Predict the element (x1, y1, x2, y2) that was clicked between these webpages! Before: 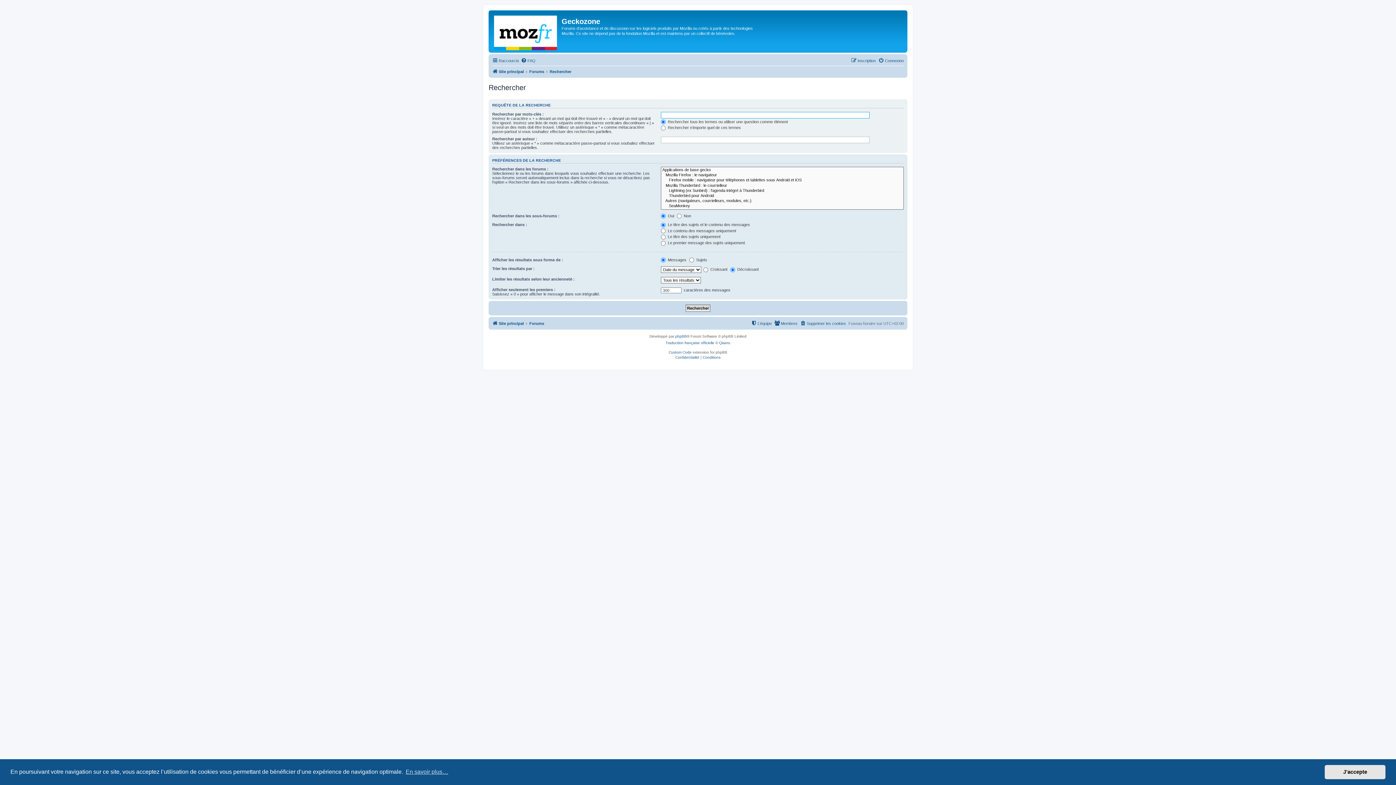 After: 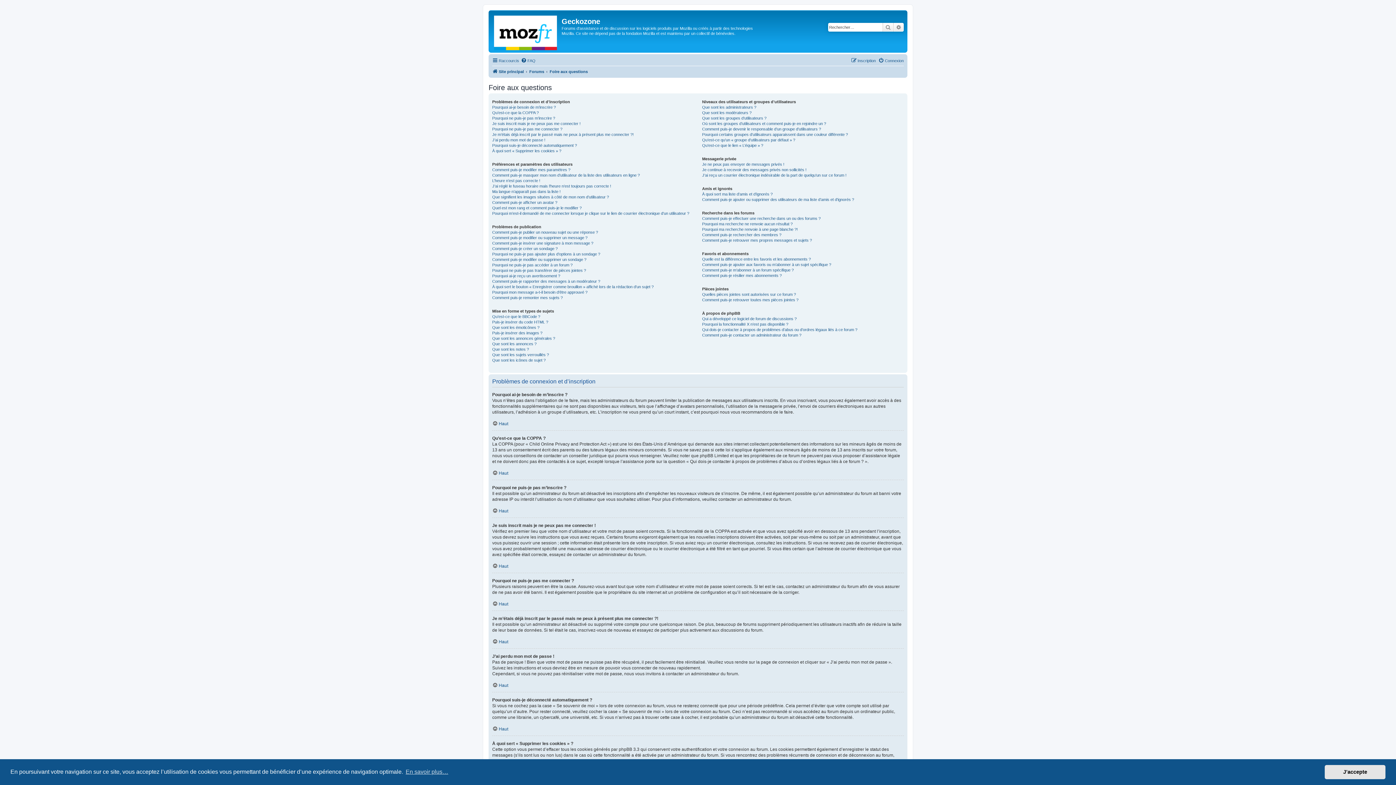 Action: bbox: (521, 56, 535, 65) label: FAQ